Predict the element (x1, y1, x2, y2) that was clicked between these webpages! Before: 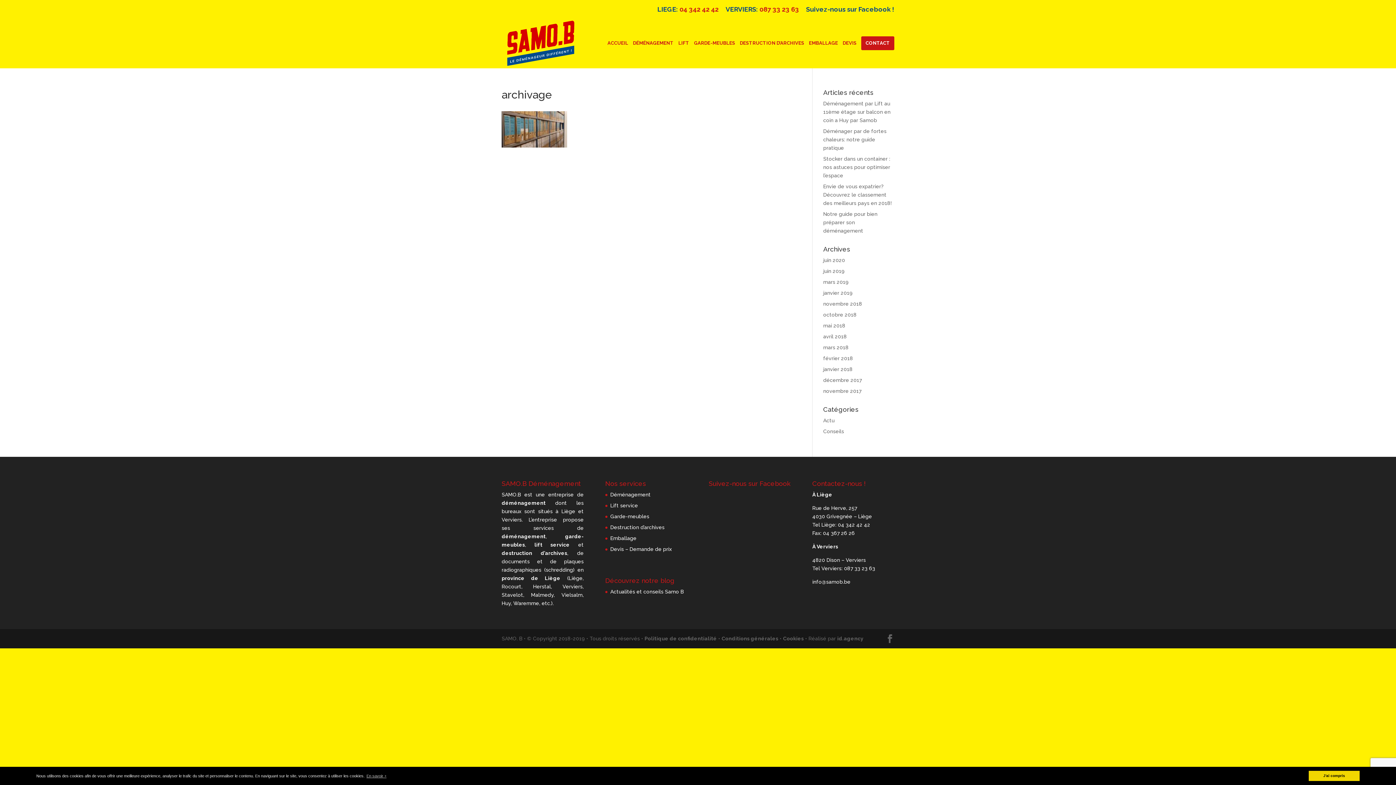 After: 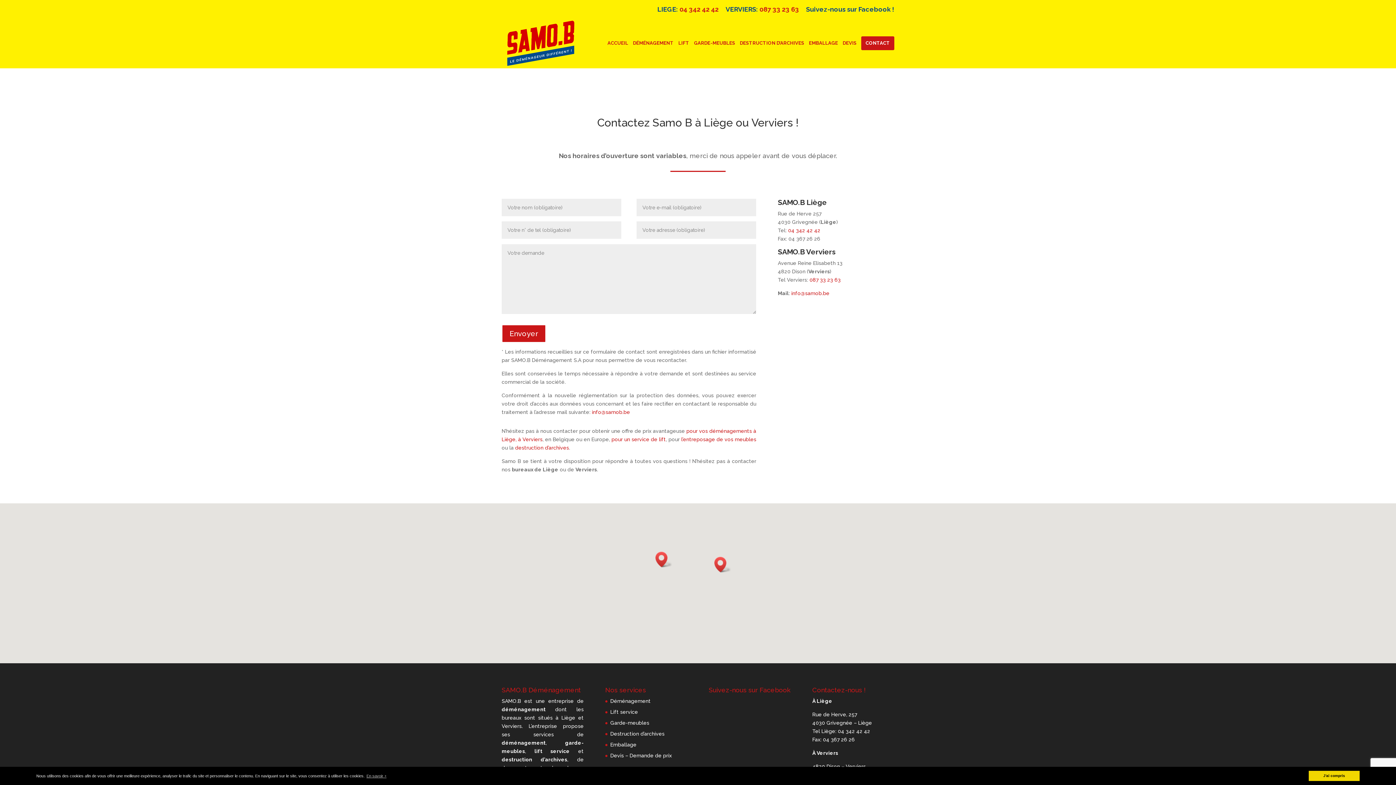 Action: label: CONTACT bbox: (861, 36, 894, 68)